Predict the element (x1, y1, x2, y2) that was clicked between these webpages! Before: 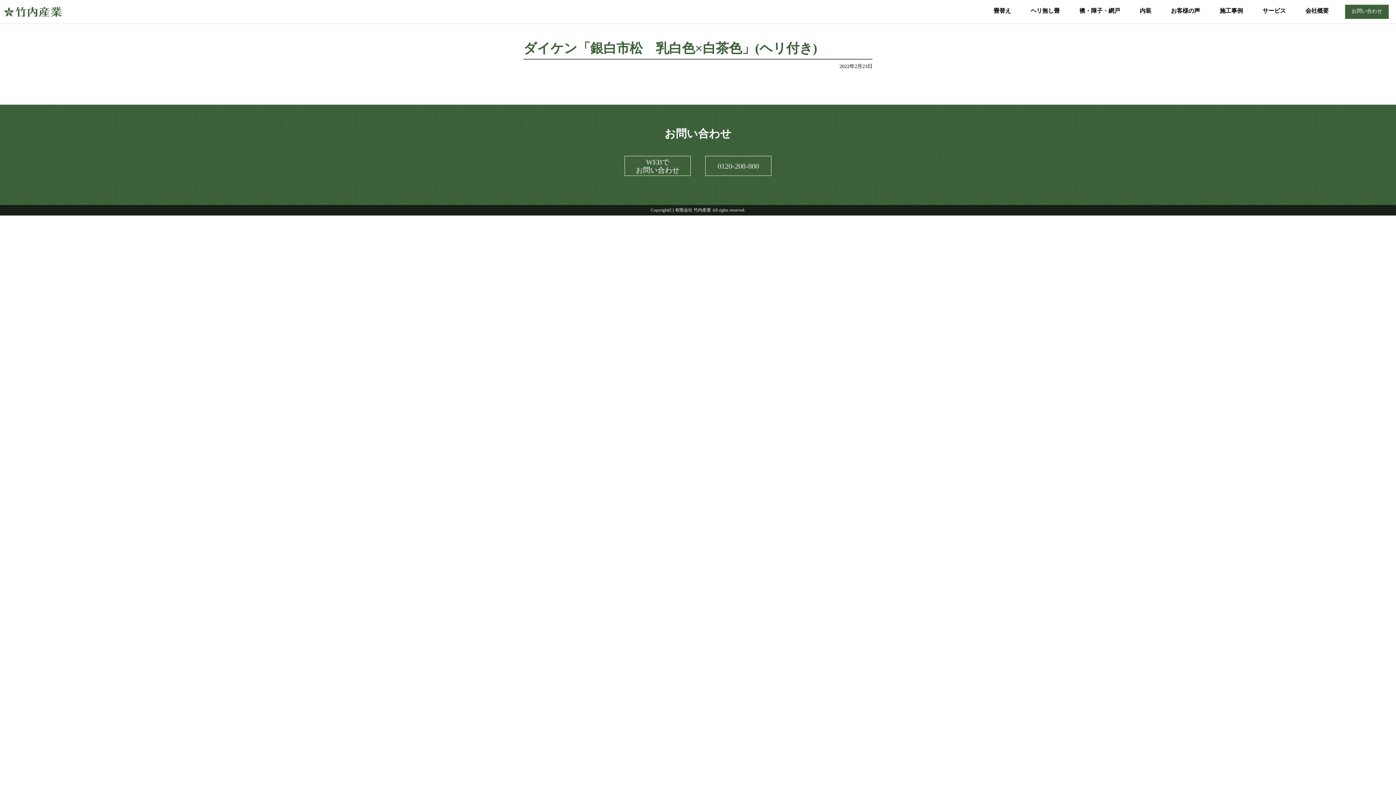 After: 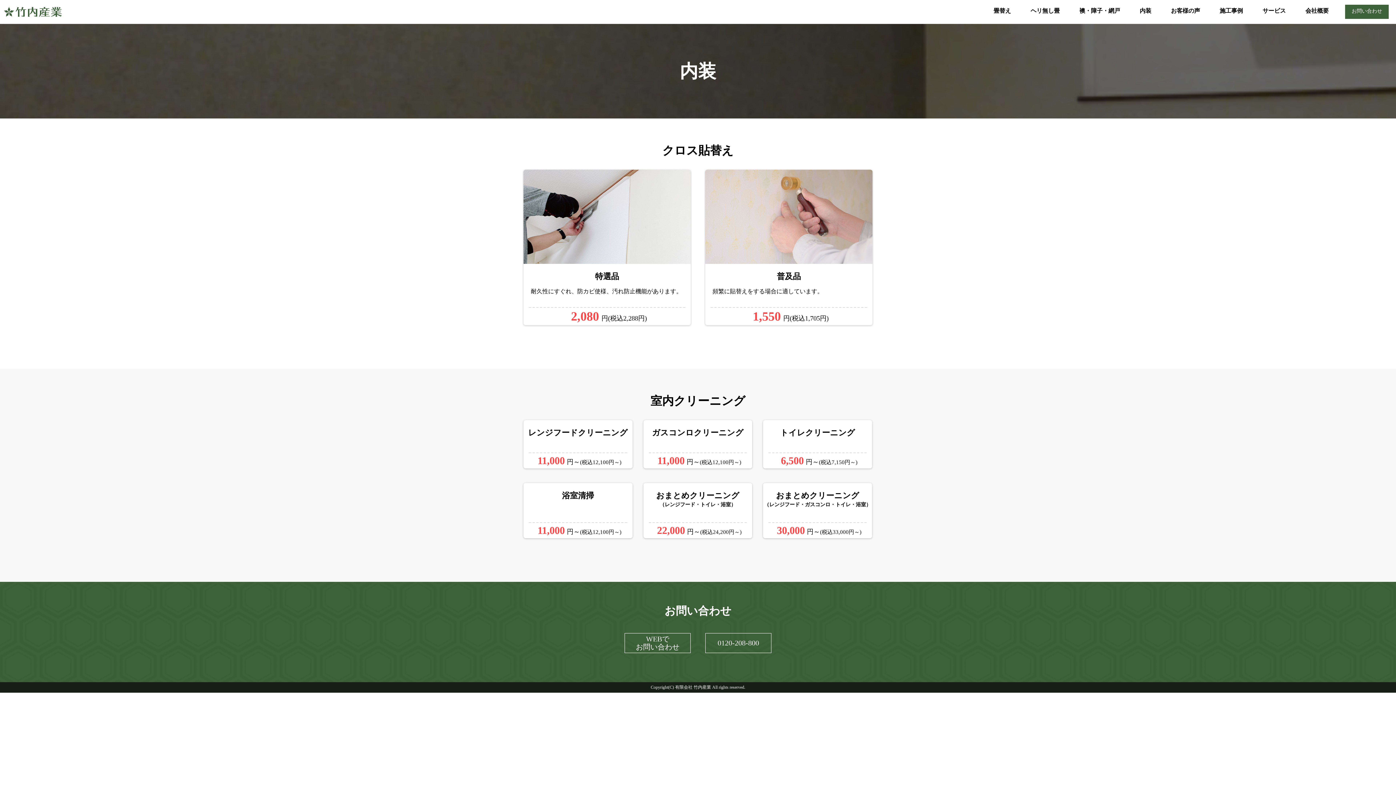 Action: label: 内装 bbox: (1130, 0, 1160, 22)